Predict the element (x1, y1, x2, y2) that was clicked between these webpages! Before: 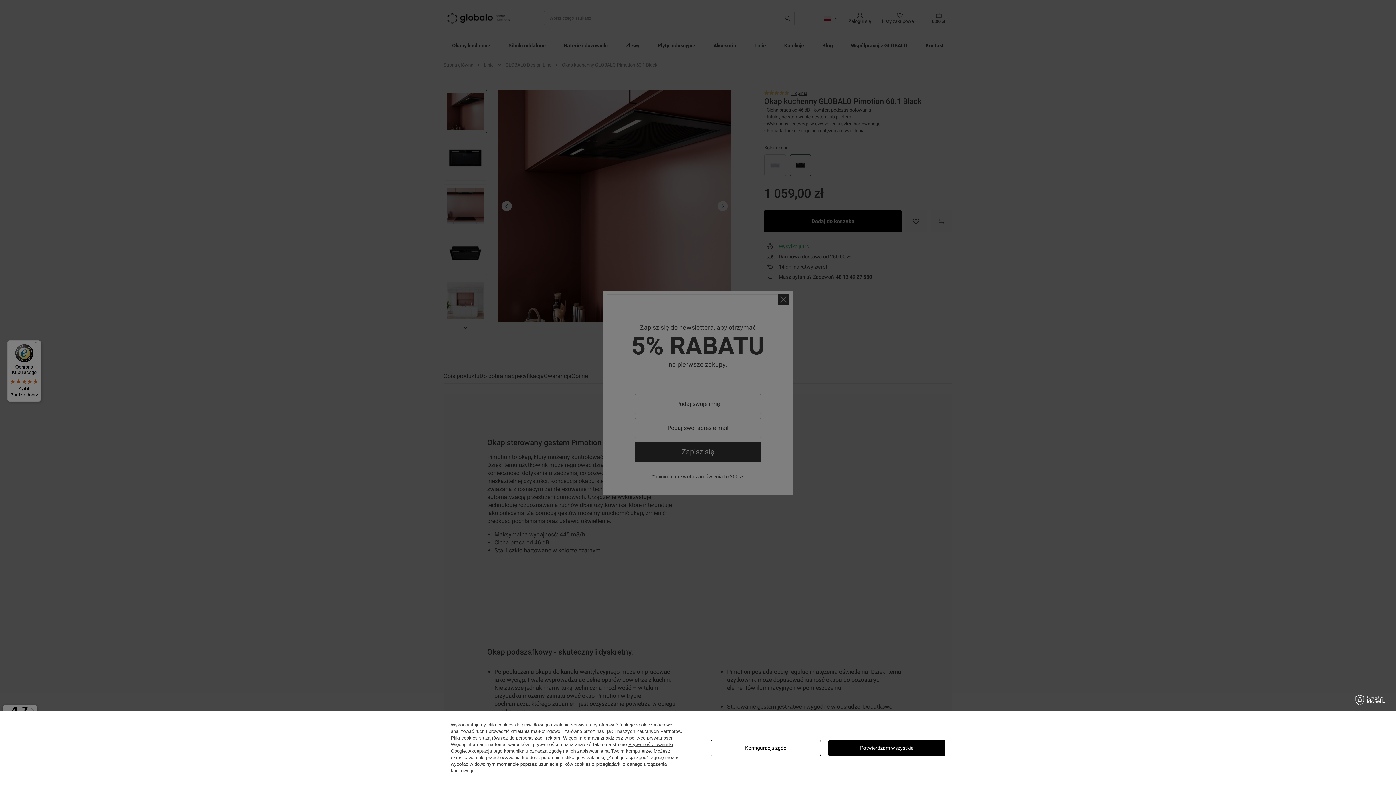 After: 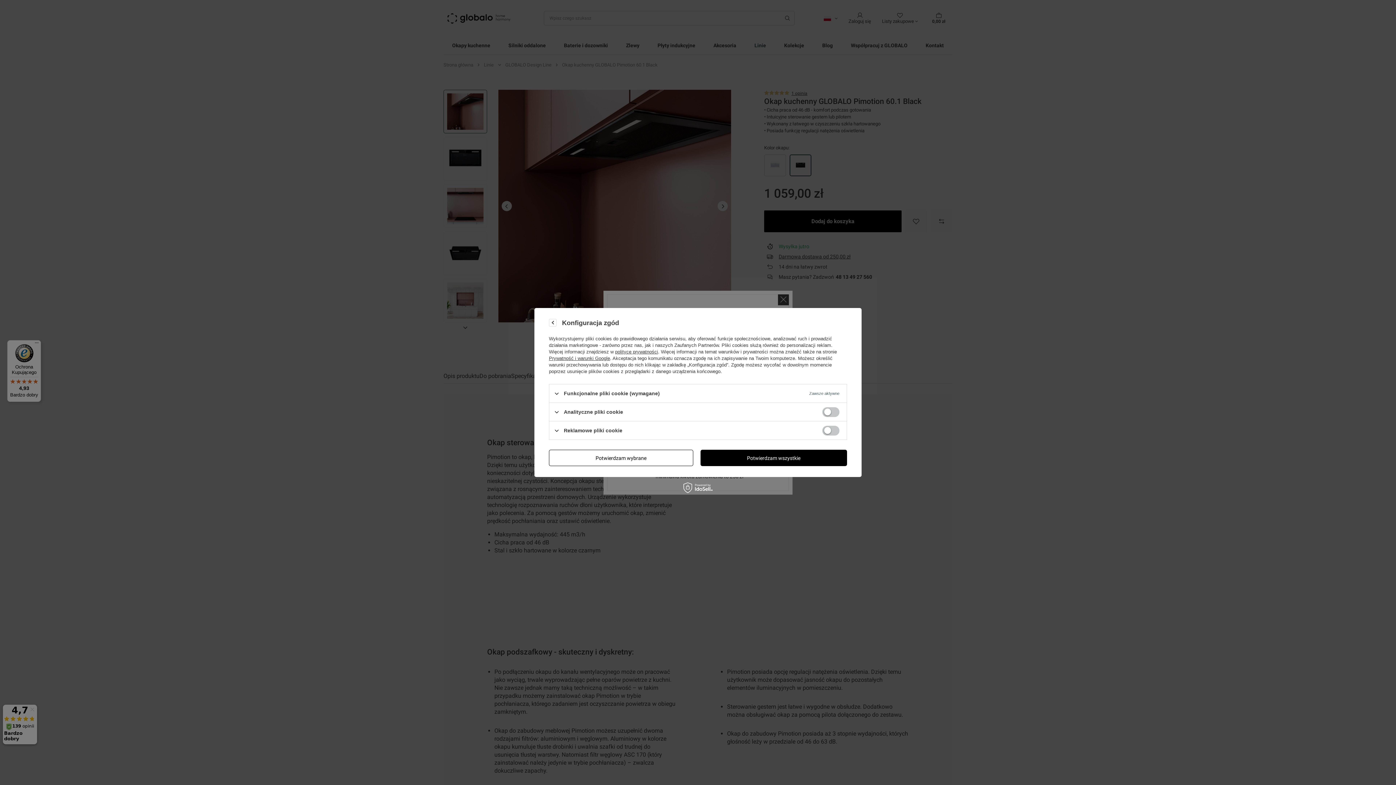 Action: label: Konfiguracja zgód bbox: (710, 740, 821, 756)